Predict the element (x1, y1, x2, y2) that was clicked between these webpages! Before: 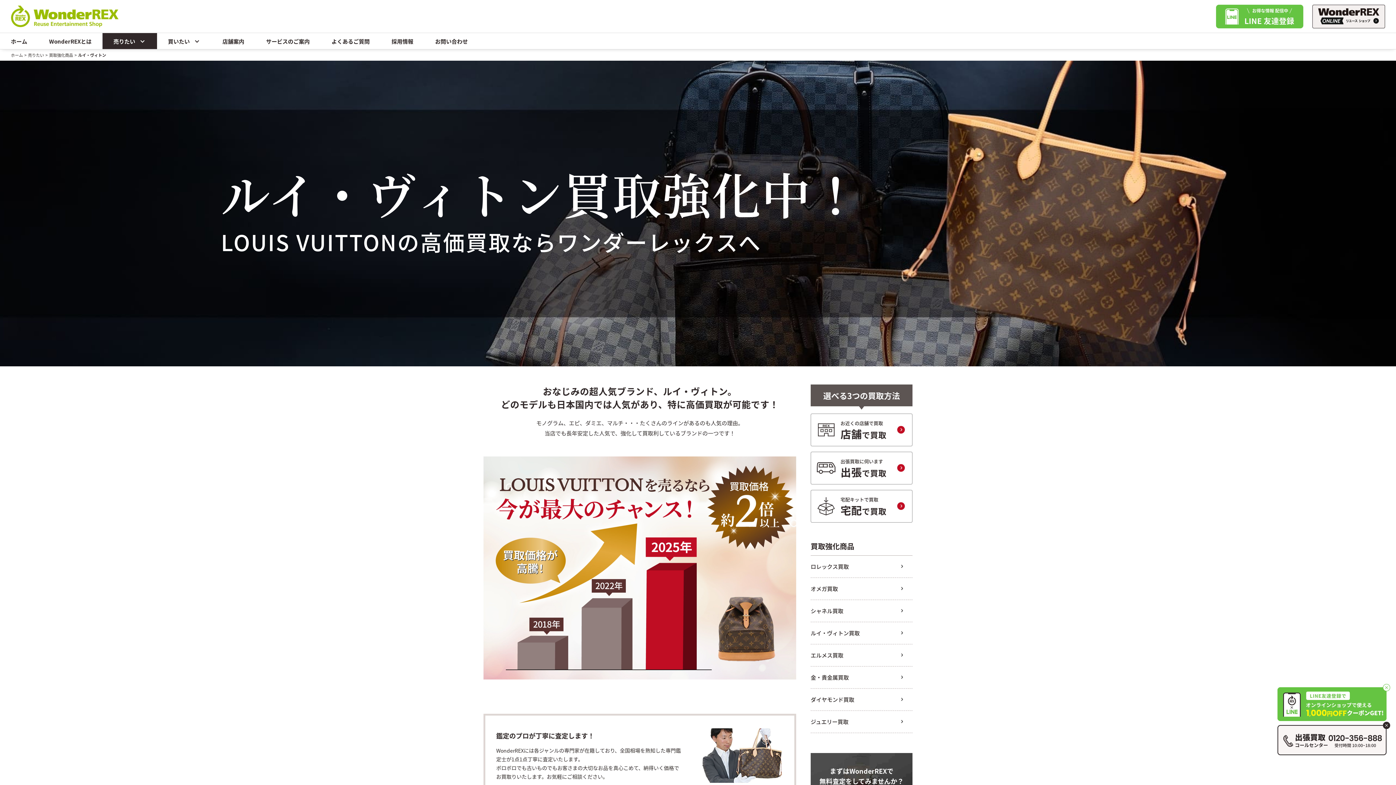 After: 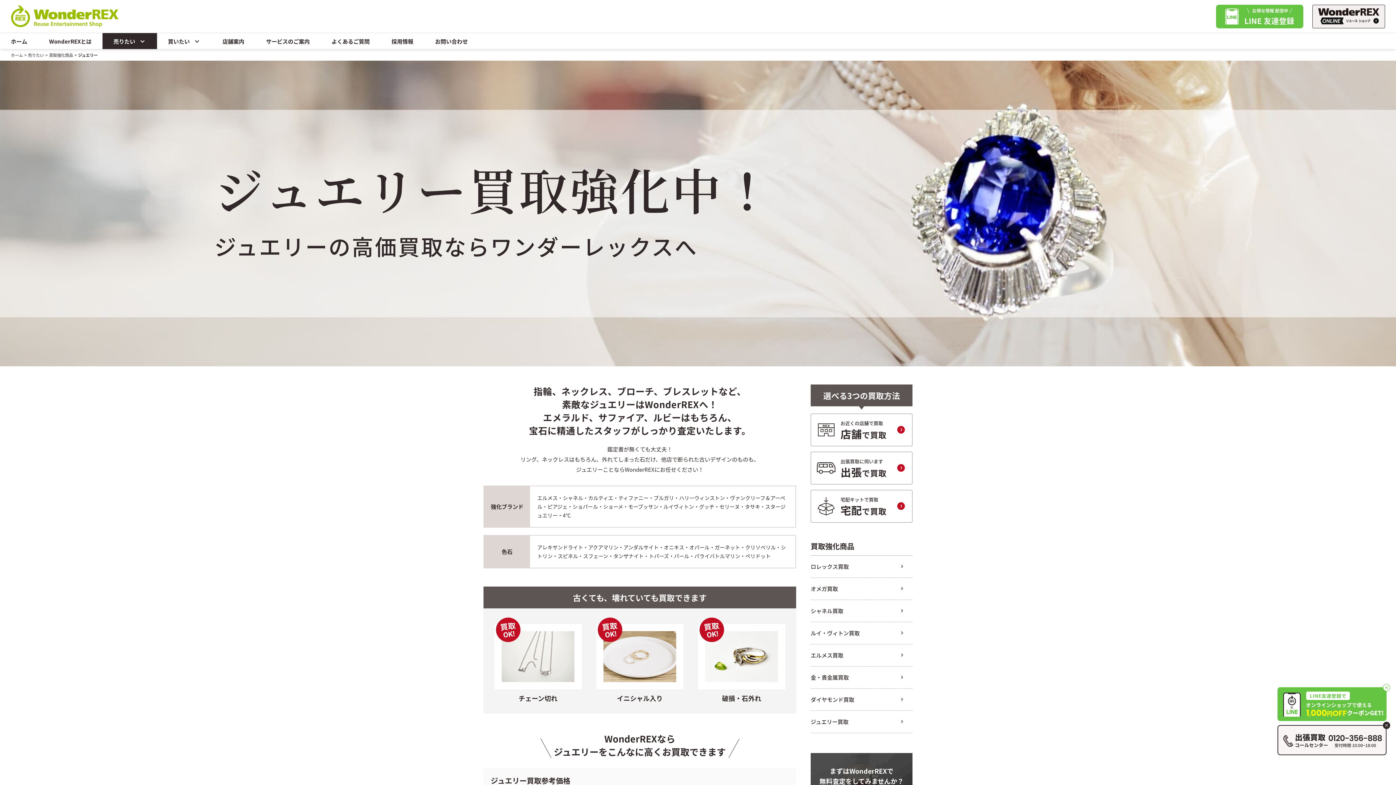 Action: label: ジュエリー買取 bbox: (810, 711, 912, 733)